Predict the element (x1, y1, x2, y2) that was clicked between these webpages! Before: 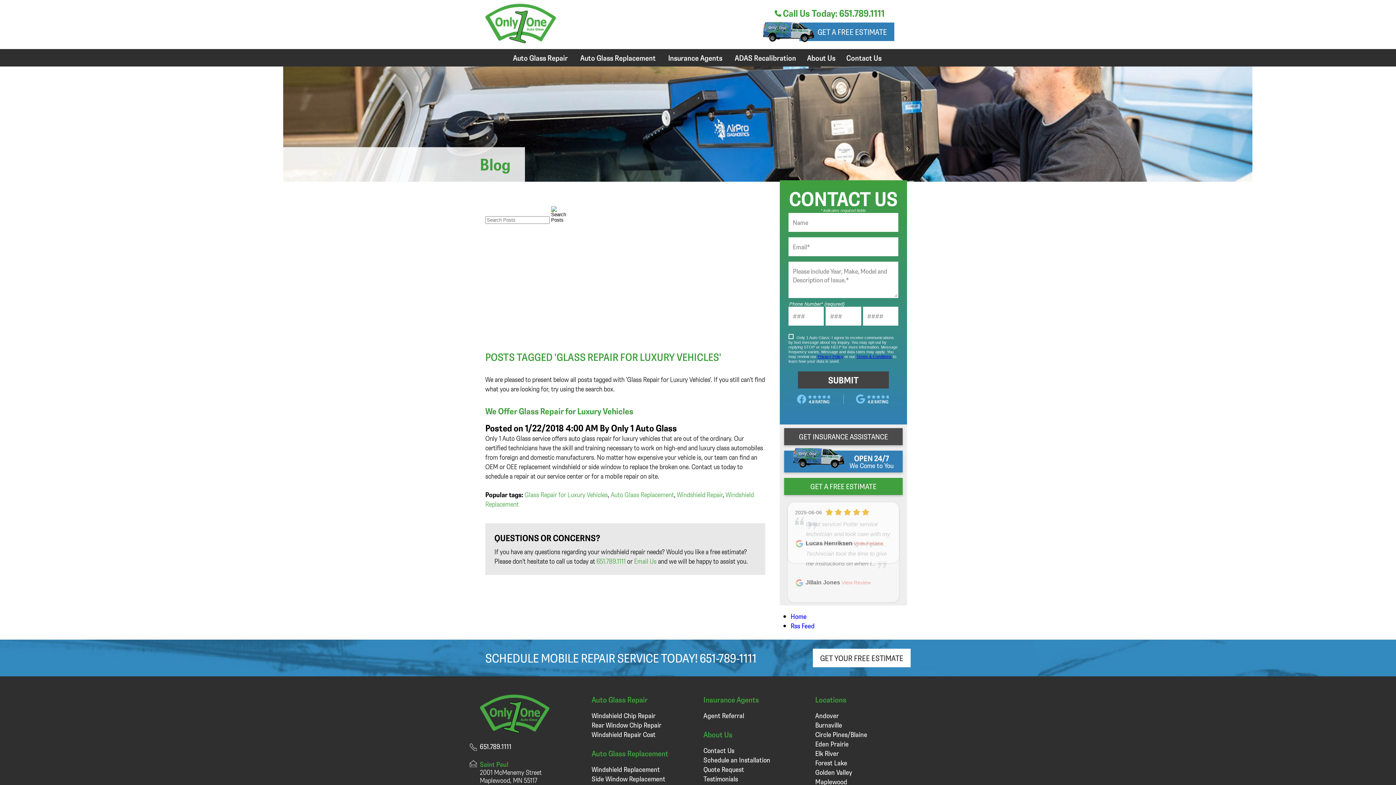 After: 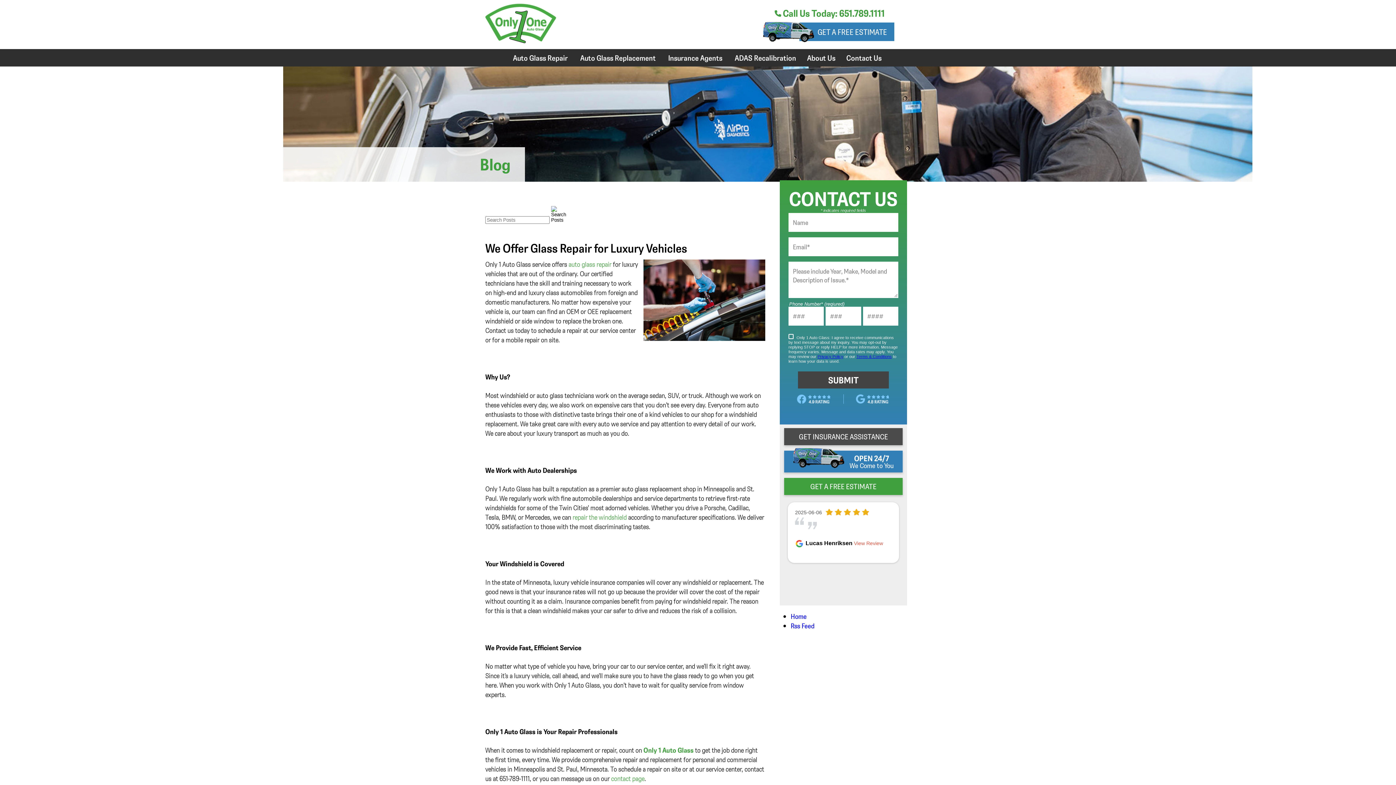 Action: bbox: (485, 405, 633, 416) label: We Offer Glass Repair for Luxury Vehicles